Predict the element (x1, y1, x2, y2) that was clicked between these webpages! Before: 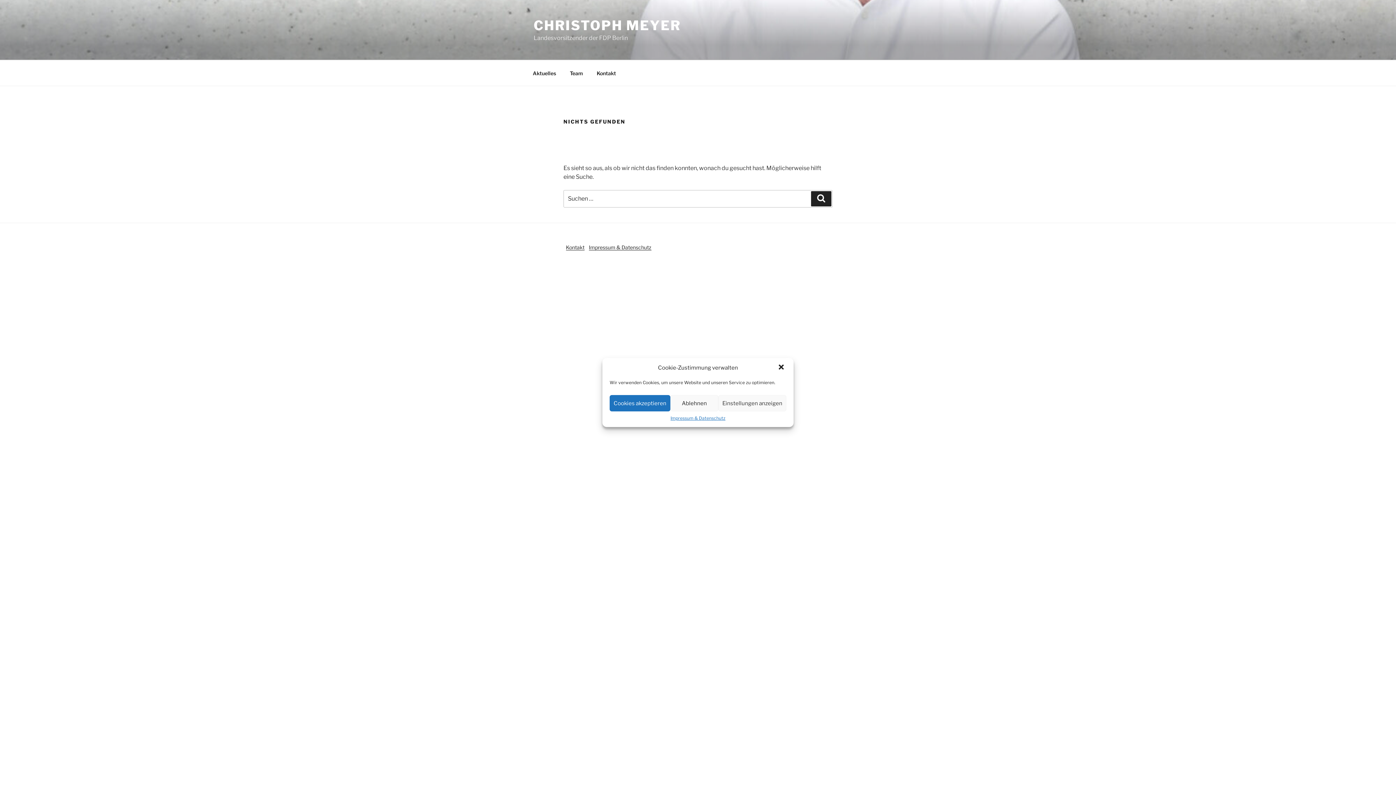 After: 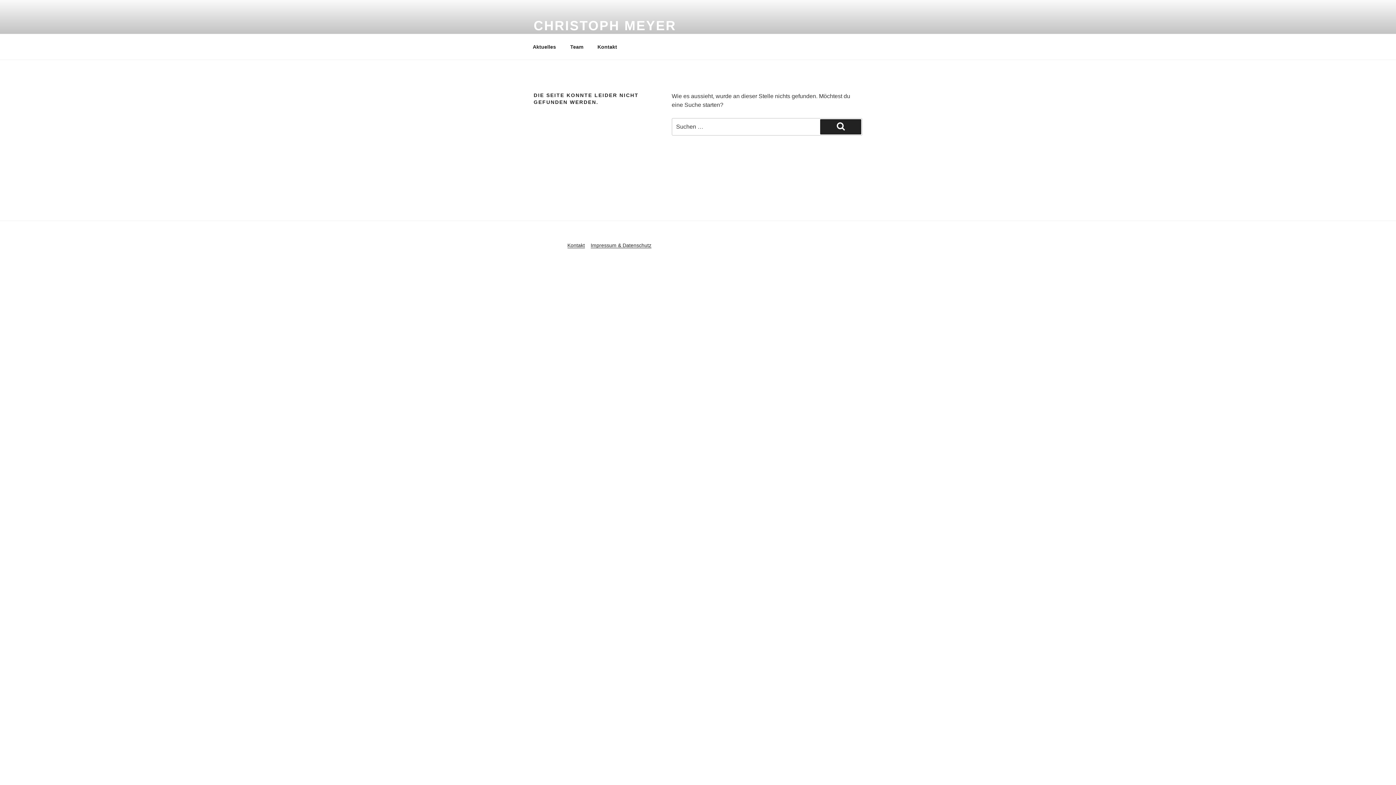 Action: label: Team bbox: (563, 64, 589, 82)